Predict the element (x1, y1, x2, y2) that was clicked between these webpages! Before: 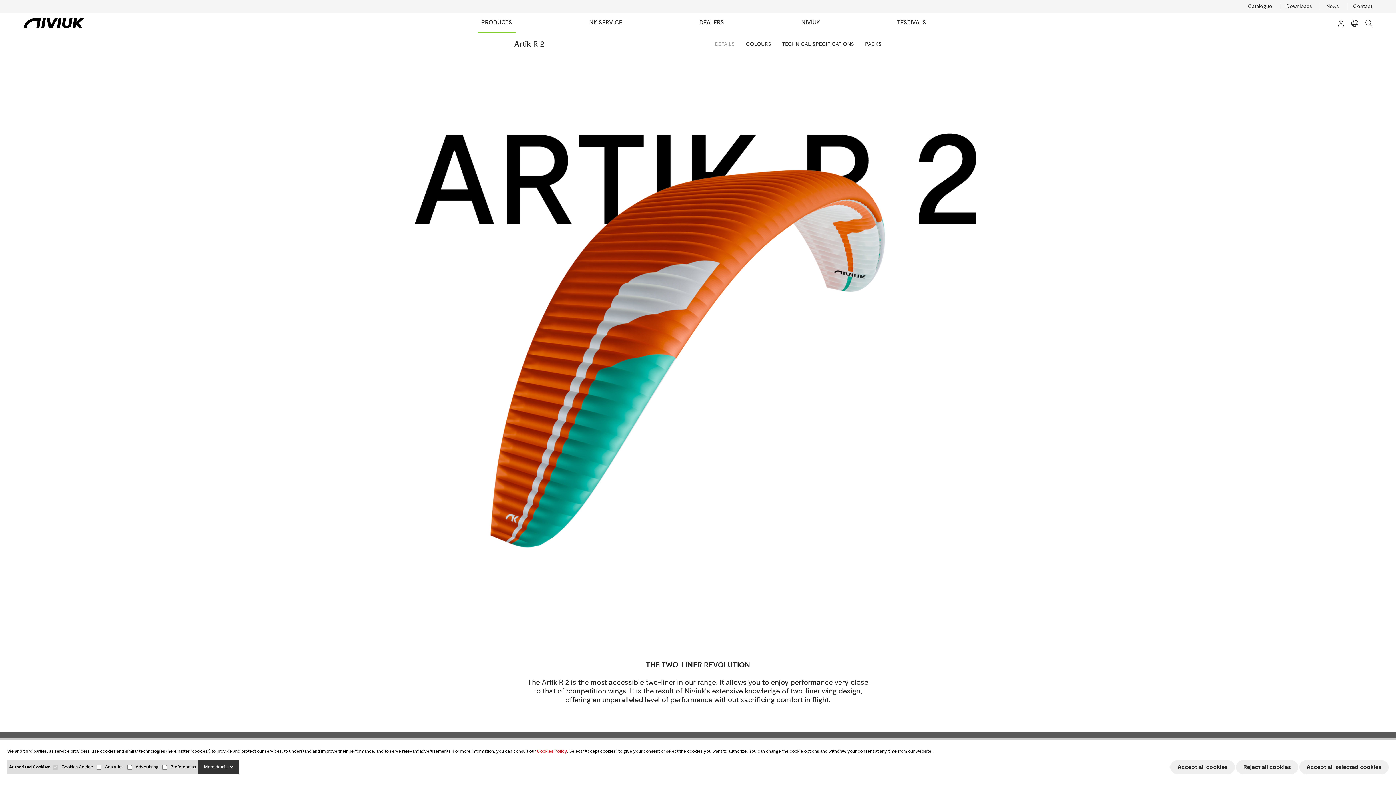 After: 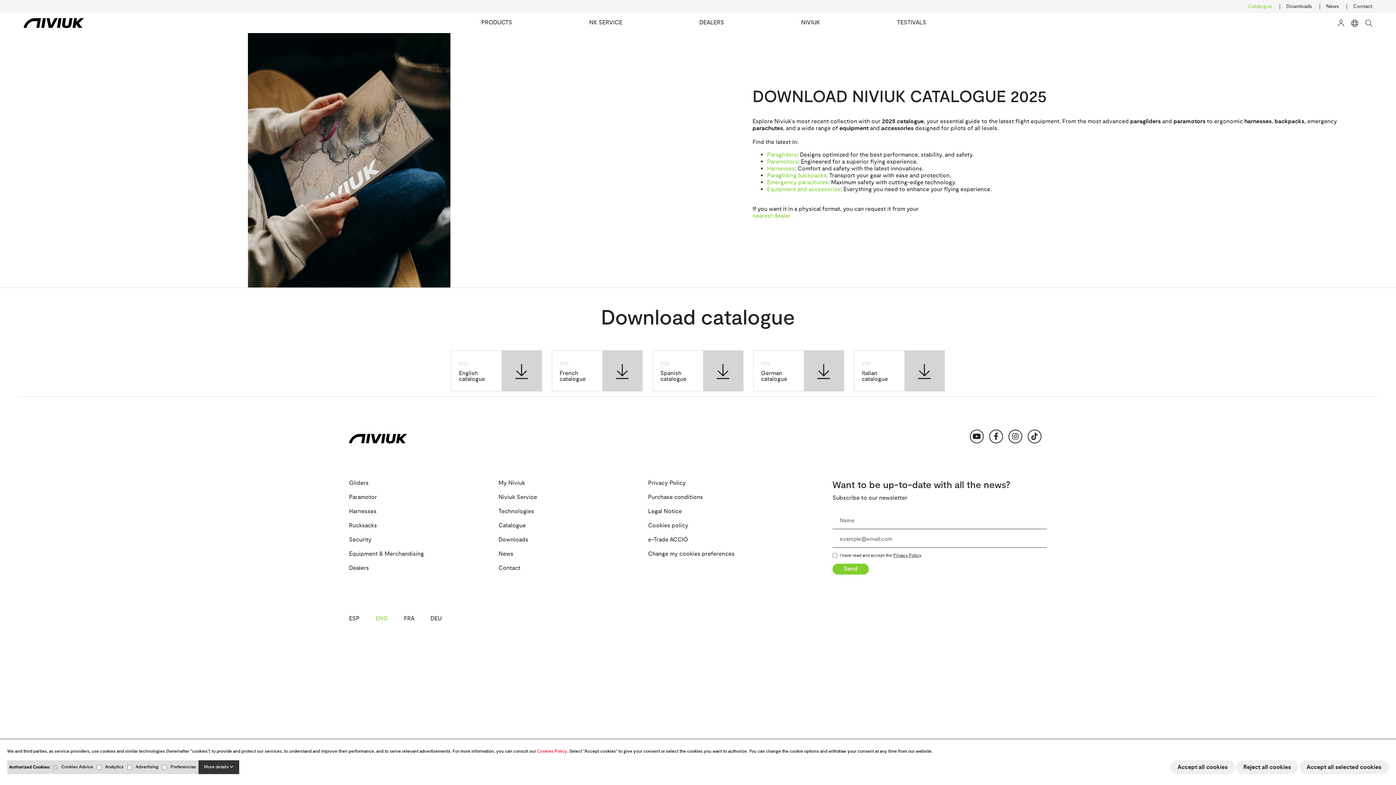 Action: label: Catalogue bbox: (1248, 3, 1272, 9)